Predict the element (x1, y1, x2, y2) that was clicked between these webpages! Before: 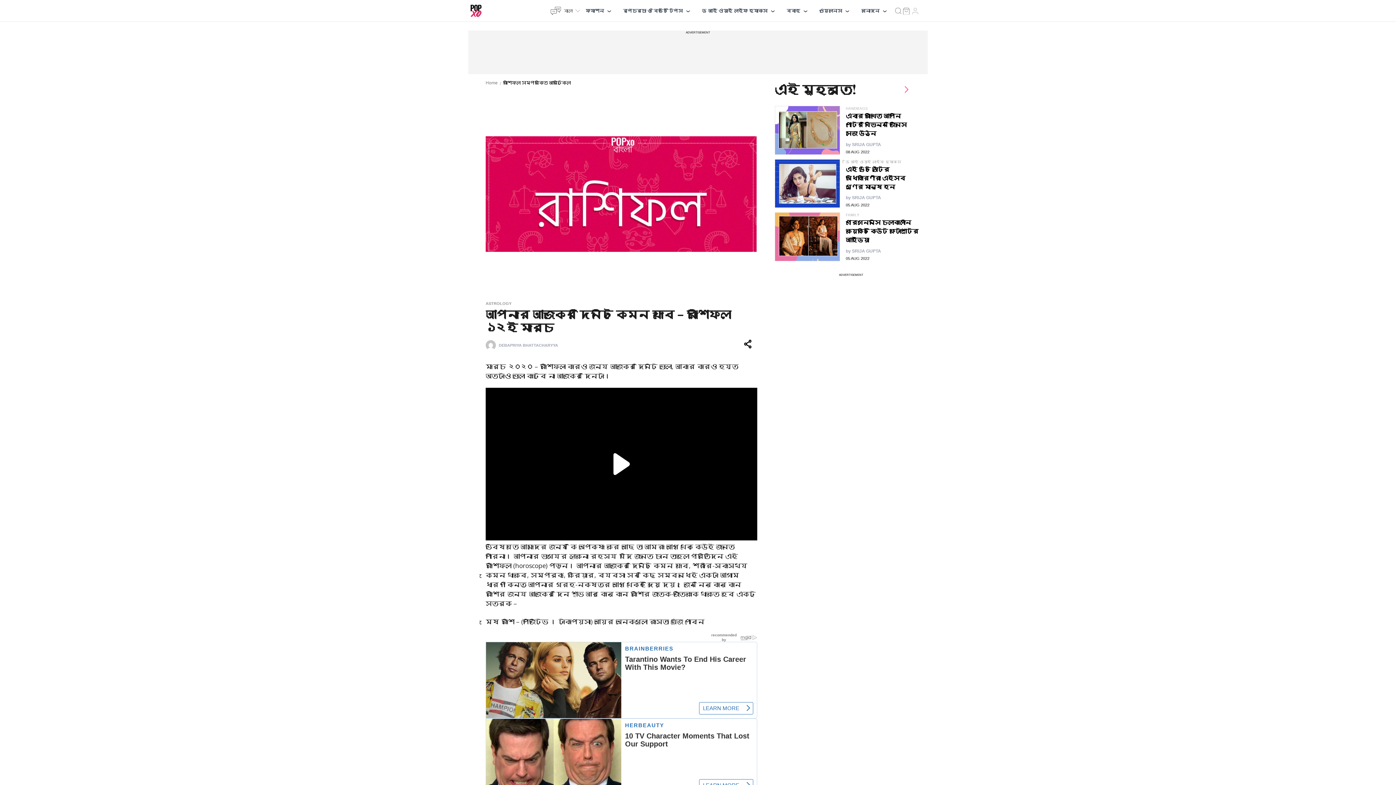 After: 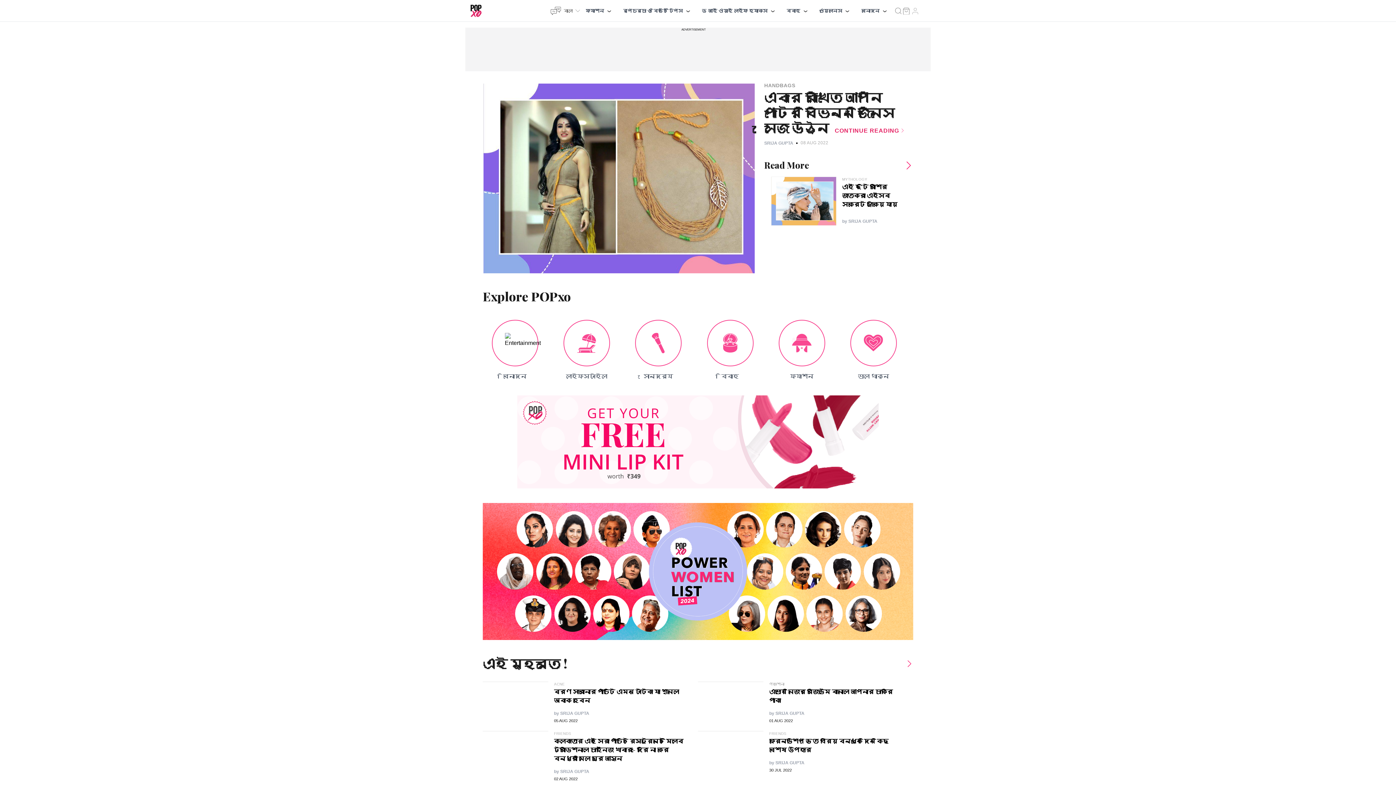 Action: label: home bbox: (469, 4, 482, 17)